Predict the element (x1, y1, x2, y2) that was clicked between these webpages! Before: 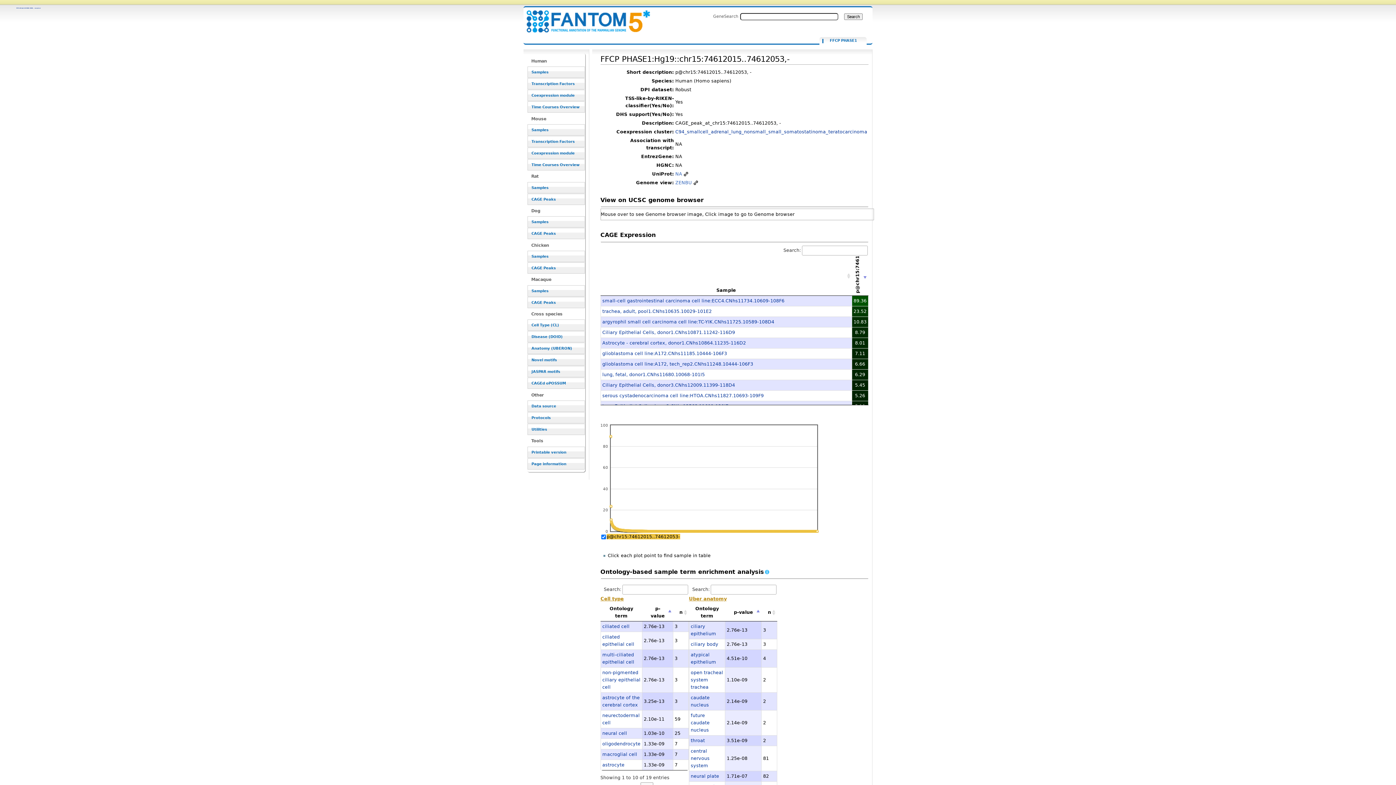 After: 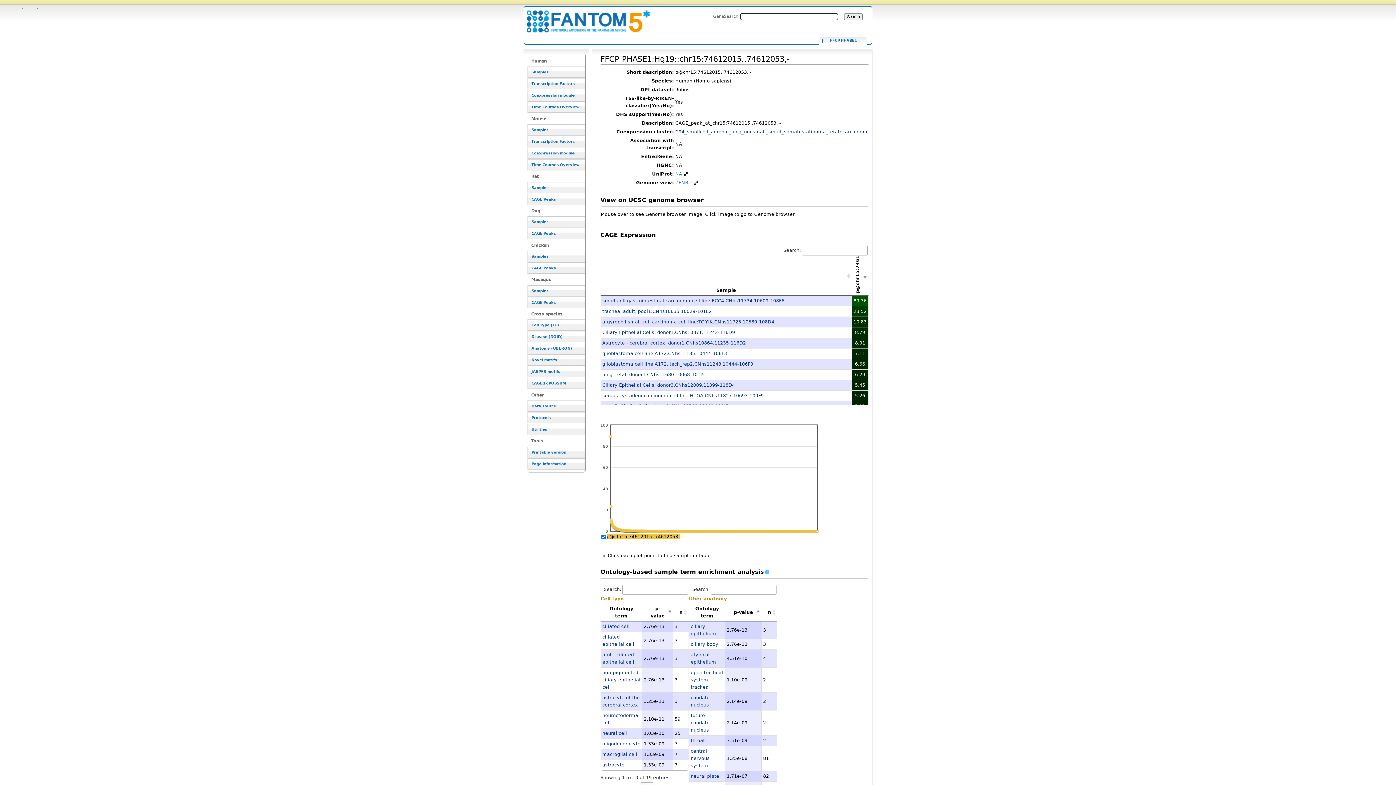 Action: bbox: (822, 38, 863, 43) label: FFCP PHASE1